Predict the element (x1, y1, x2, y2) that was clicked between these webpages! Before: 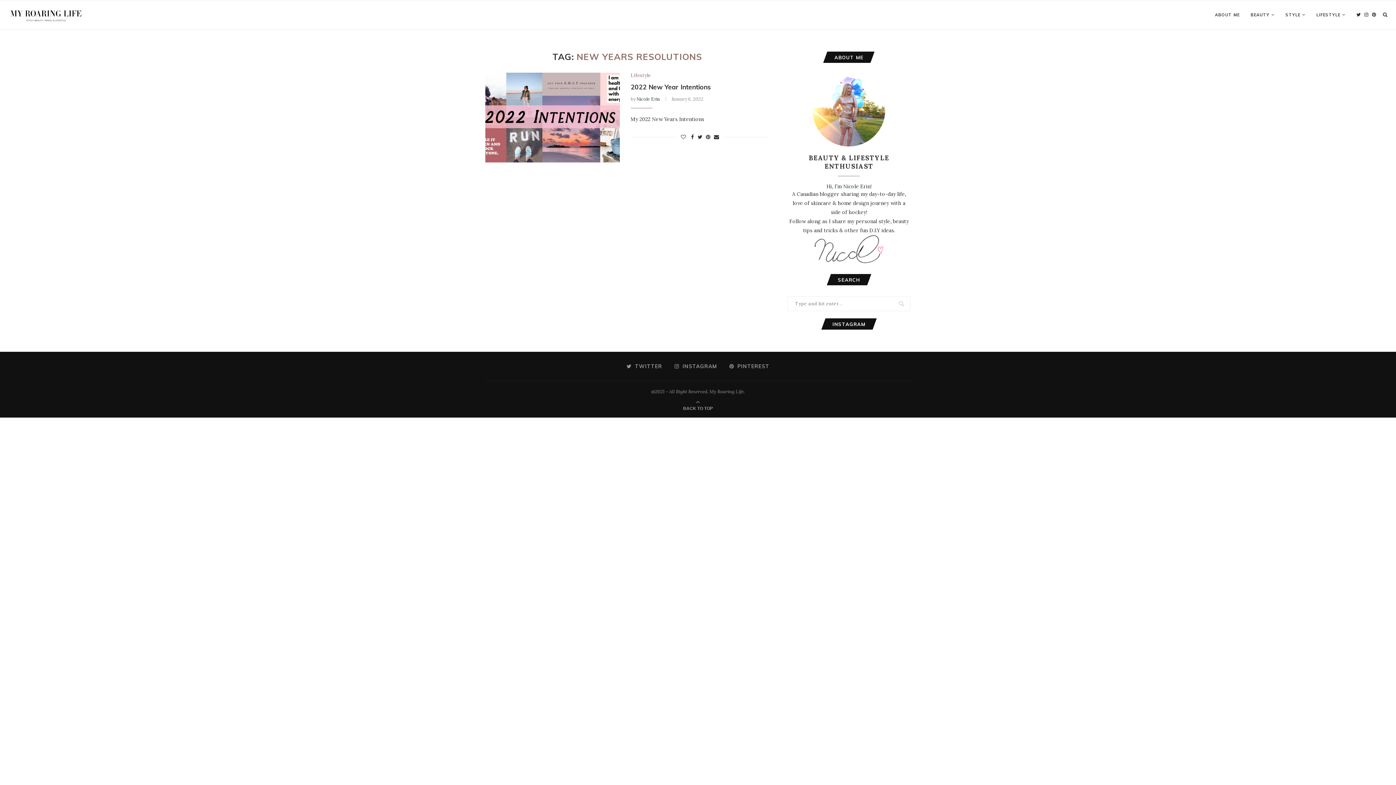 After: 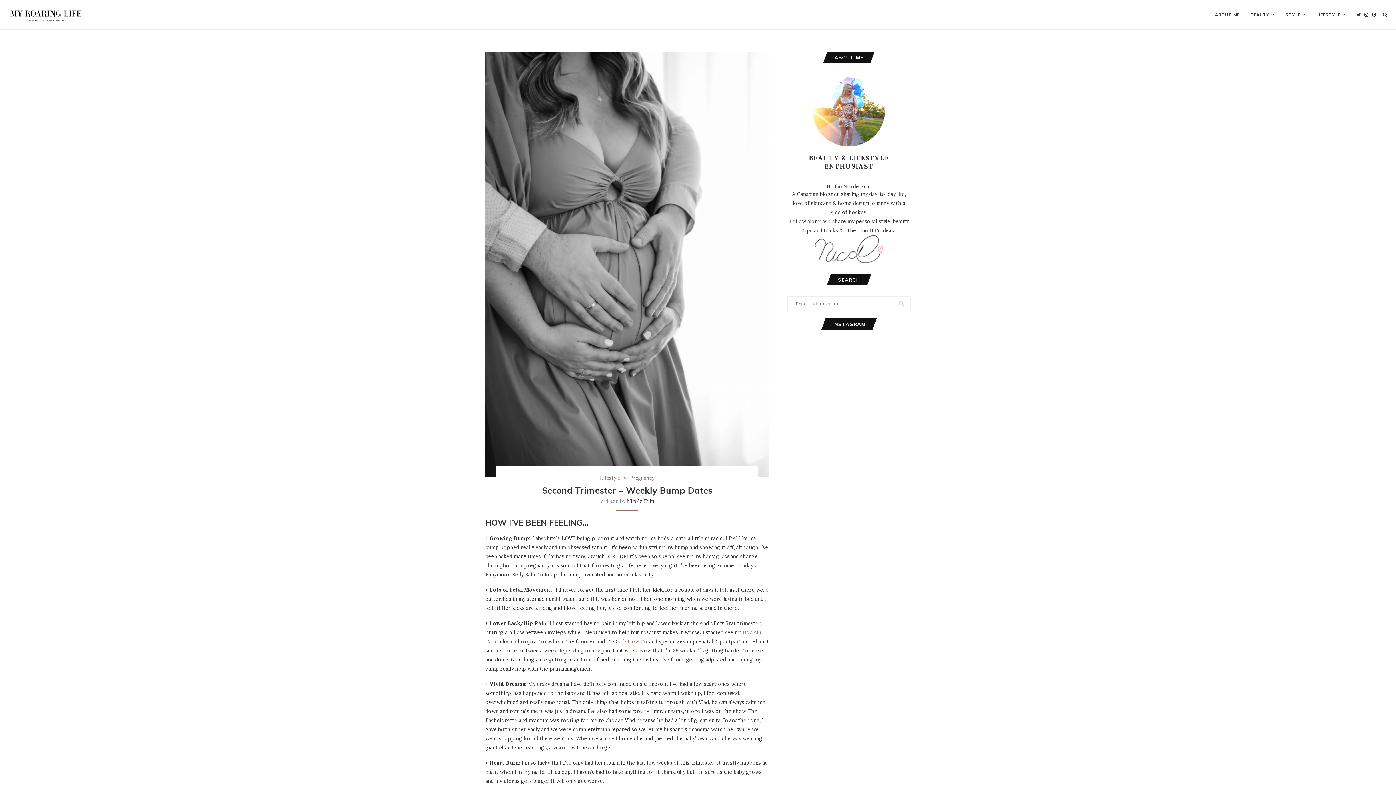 Action: bbox: (7, 0, 84, 29)